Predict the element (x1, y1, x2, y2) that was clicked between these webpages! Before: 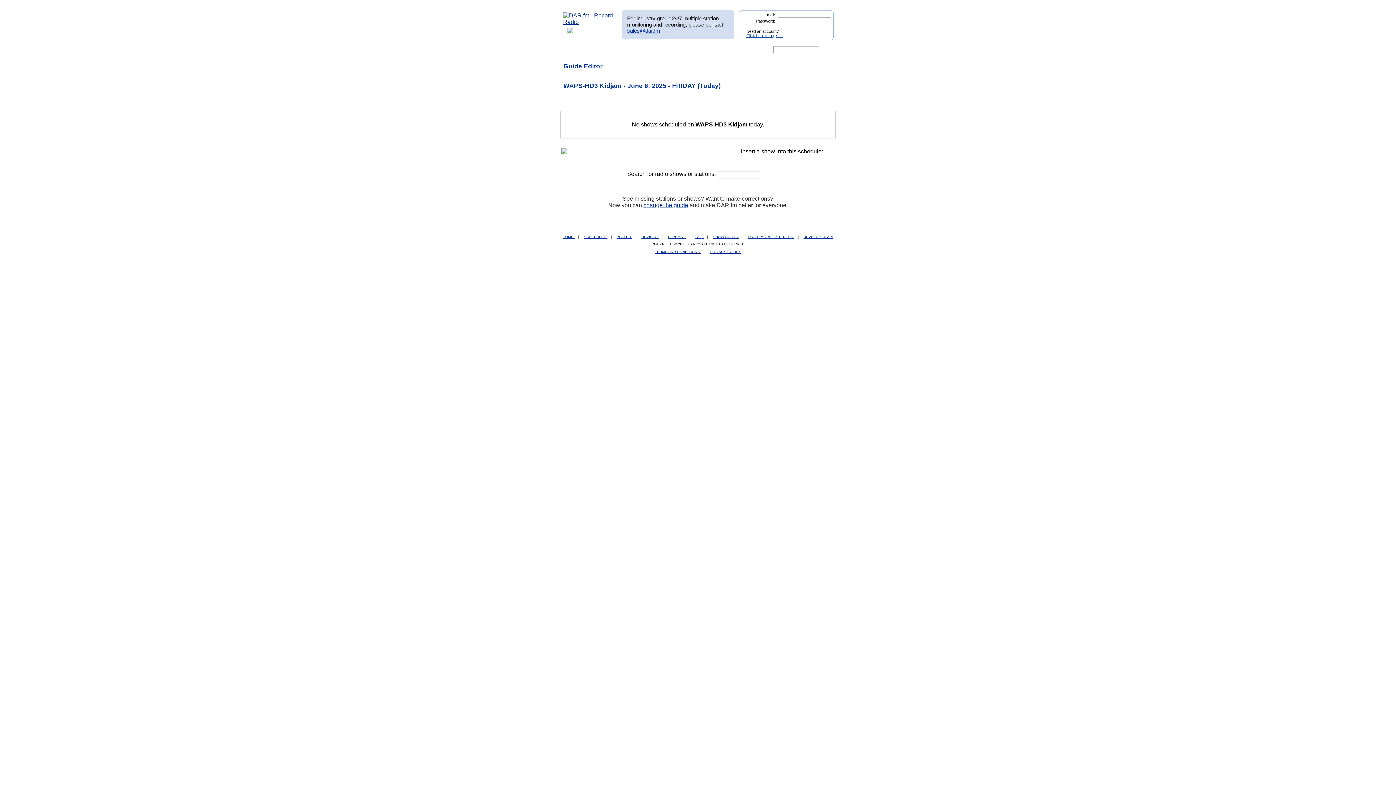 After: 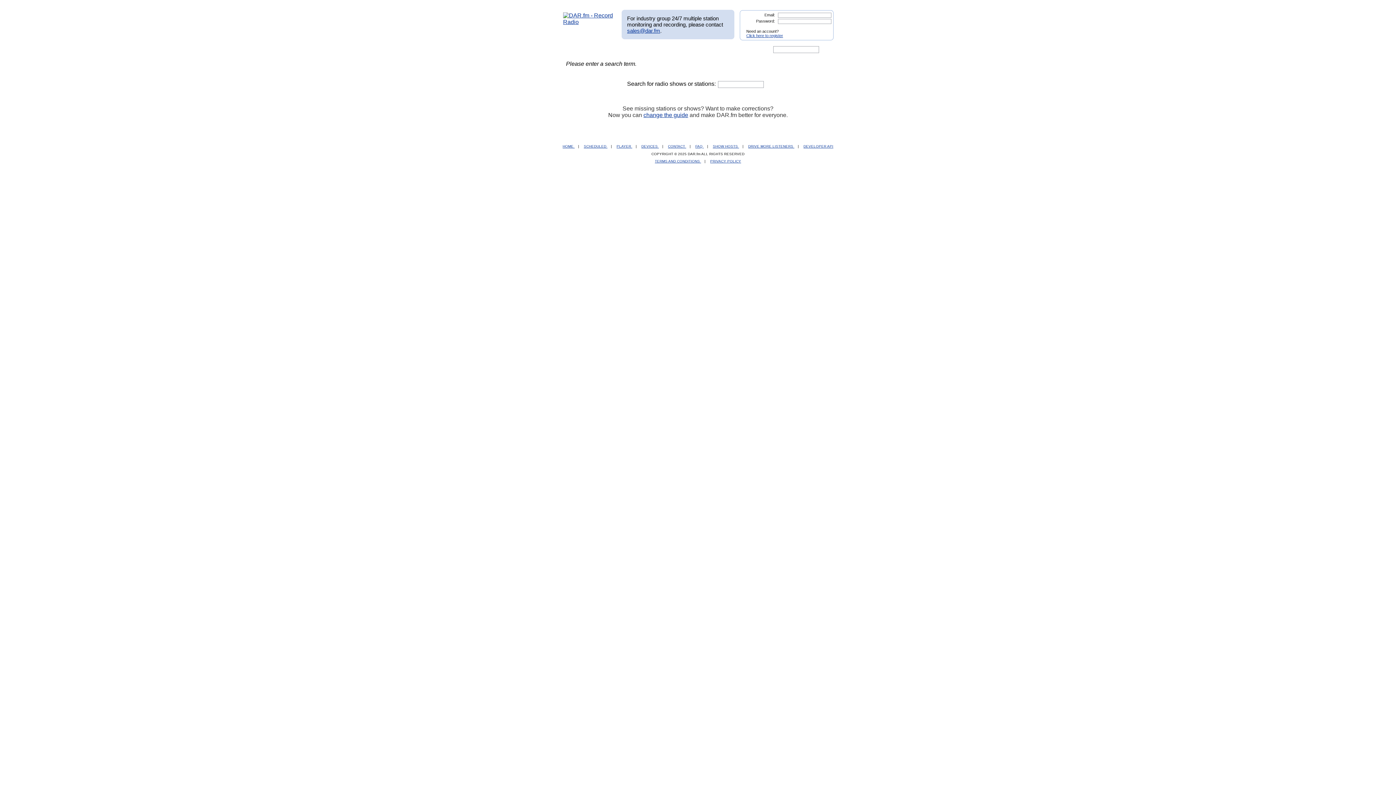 Action: bbox: (762, 171, 771, 178)